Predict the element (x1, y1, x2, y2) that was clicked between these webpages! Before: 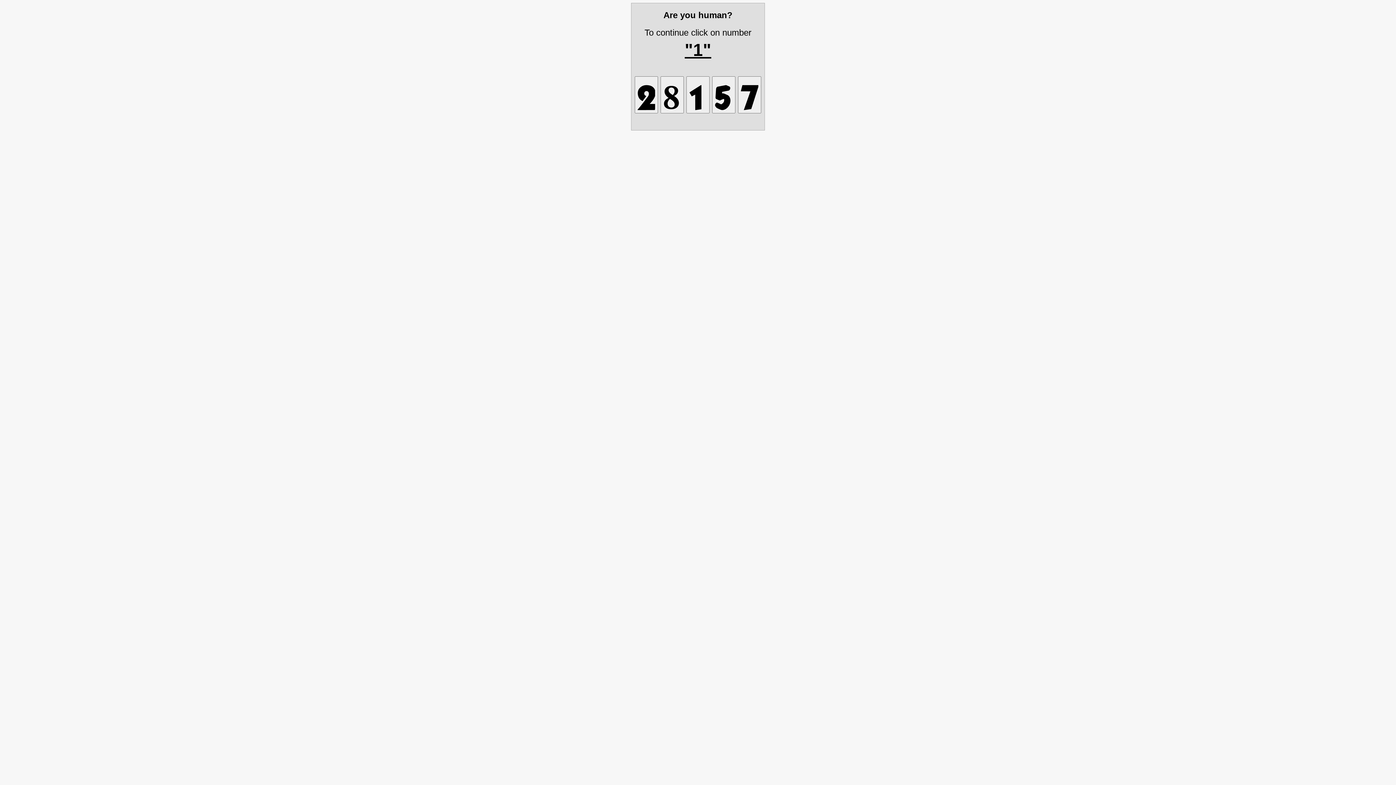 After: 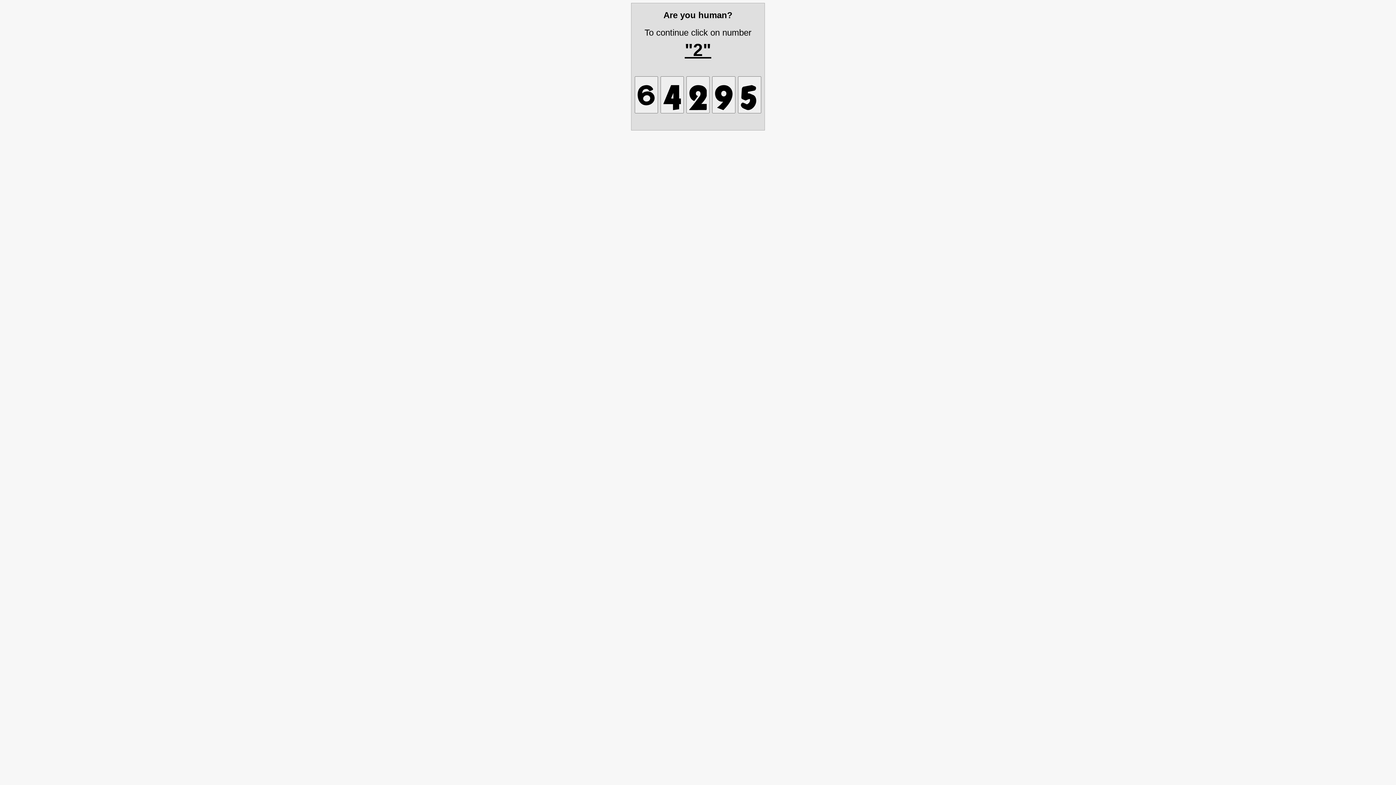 Action: bbox: (738, 76, 761, 113)